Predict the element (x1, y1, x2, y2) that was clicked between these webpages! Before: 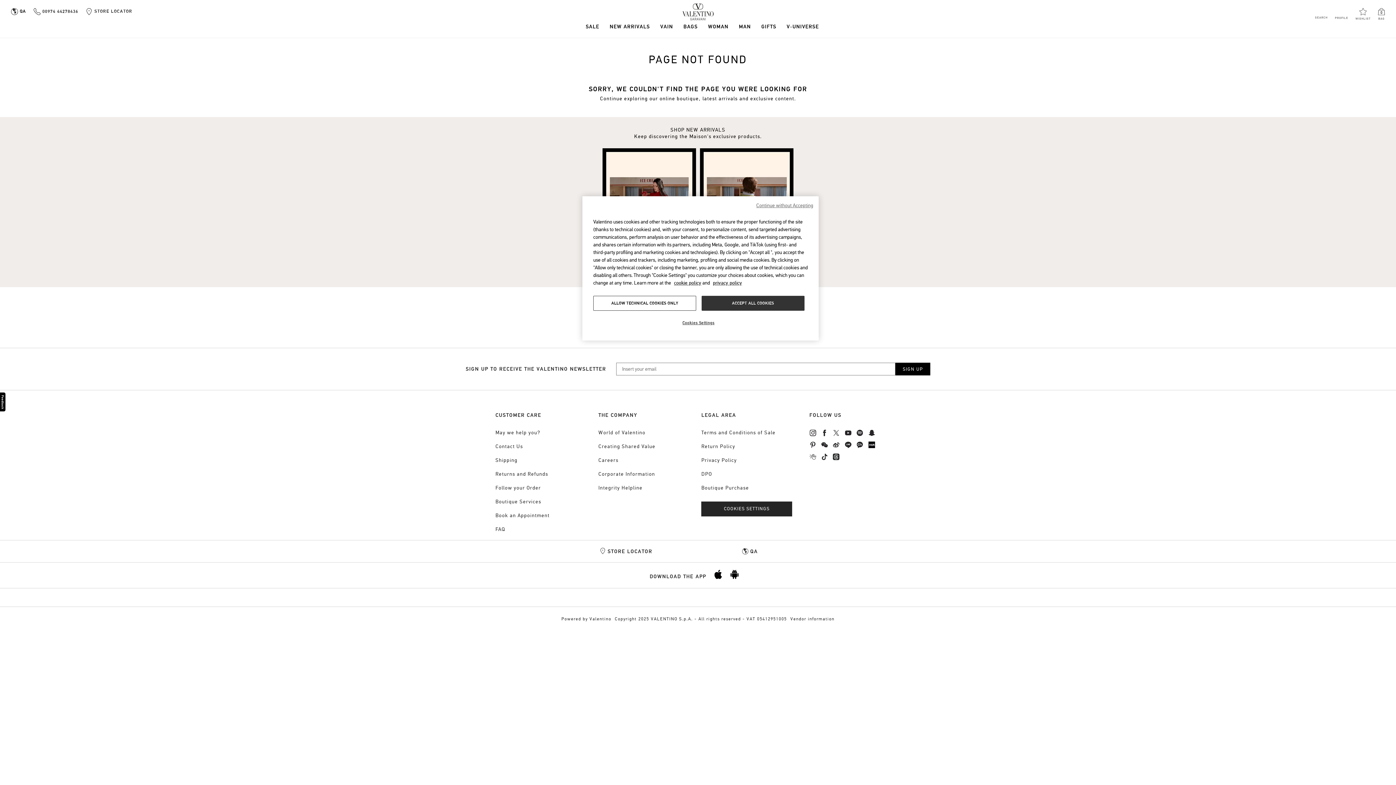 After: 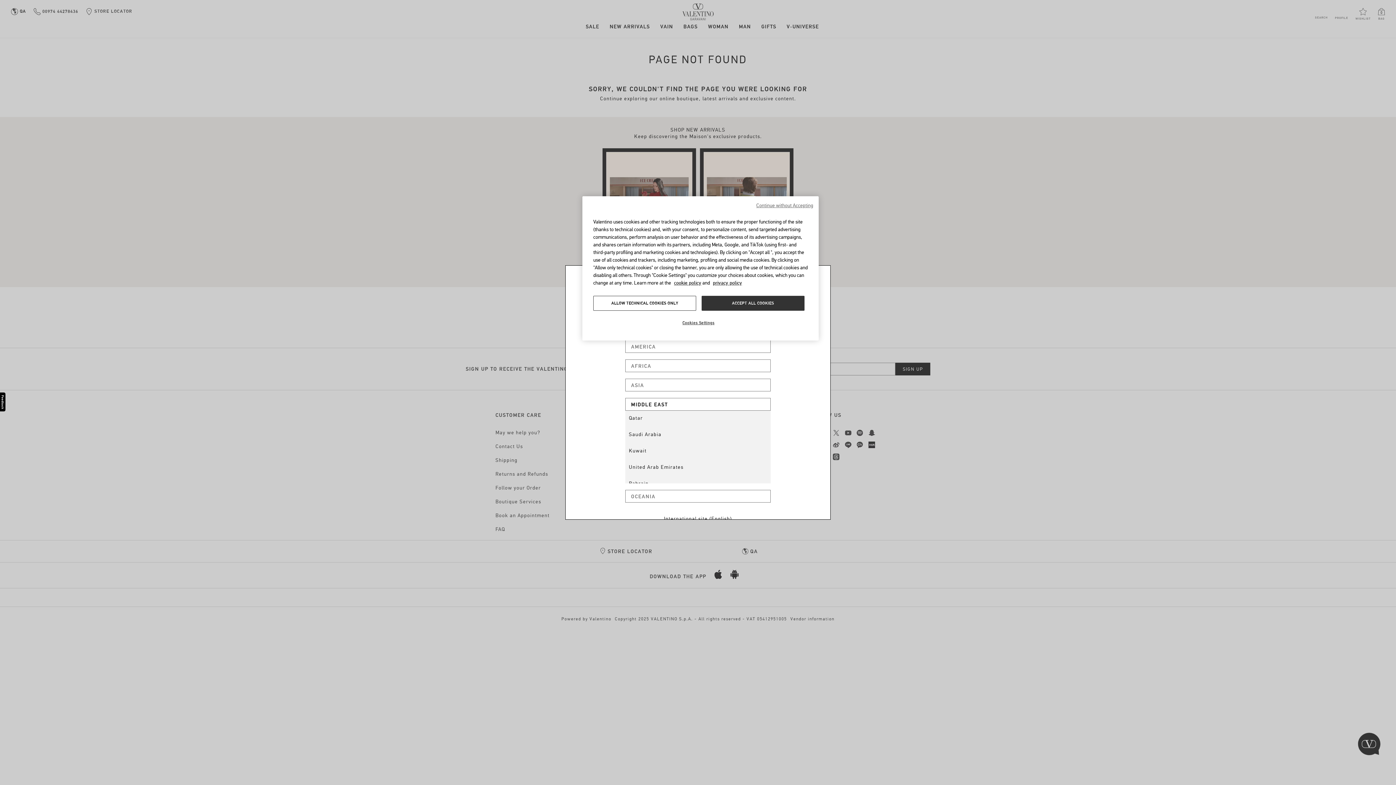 Action: bbox: (7, 8, 29, 15) label: globe